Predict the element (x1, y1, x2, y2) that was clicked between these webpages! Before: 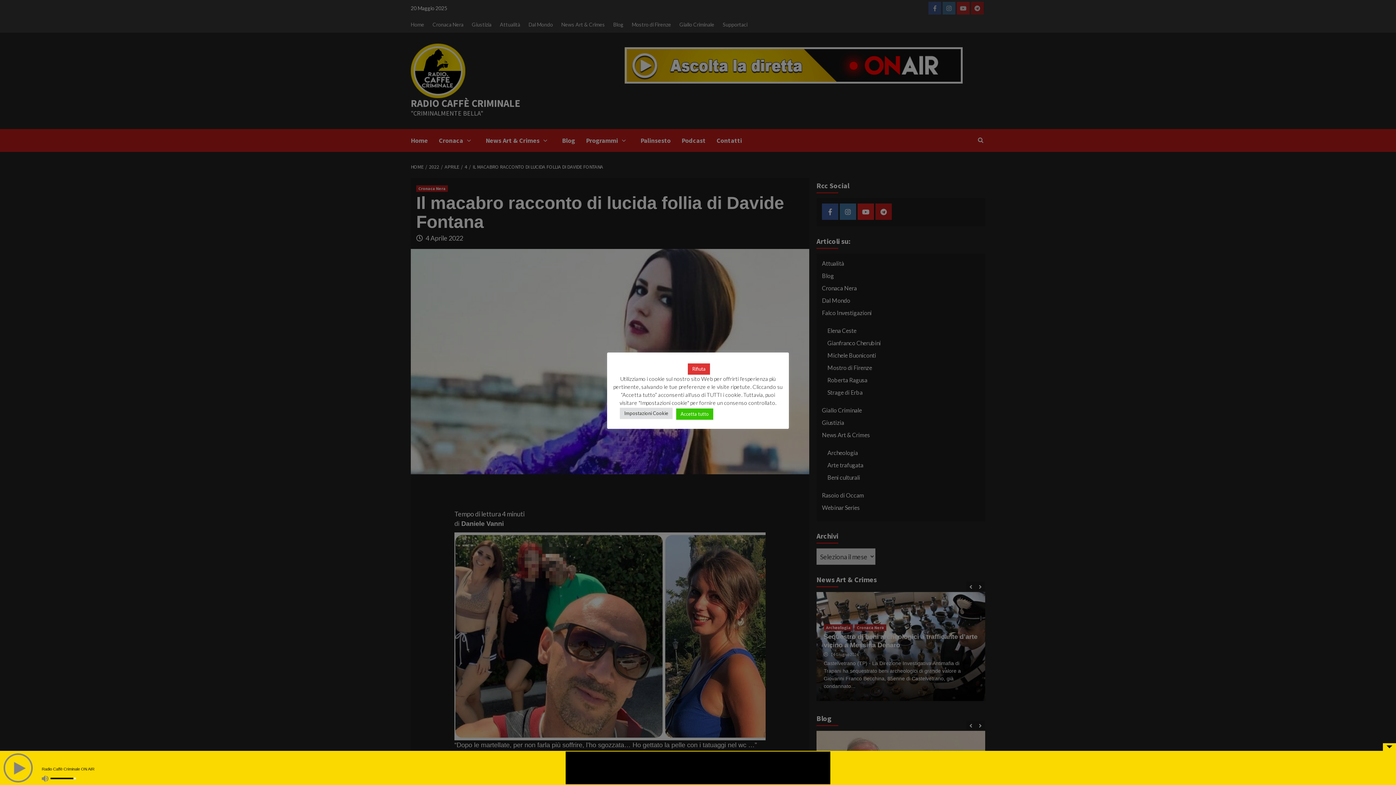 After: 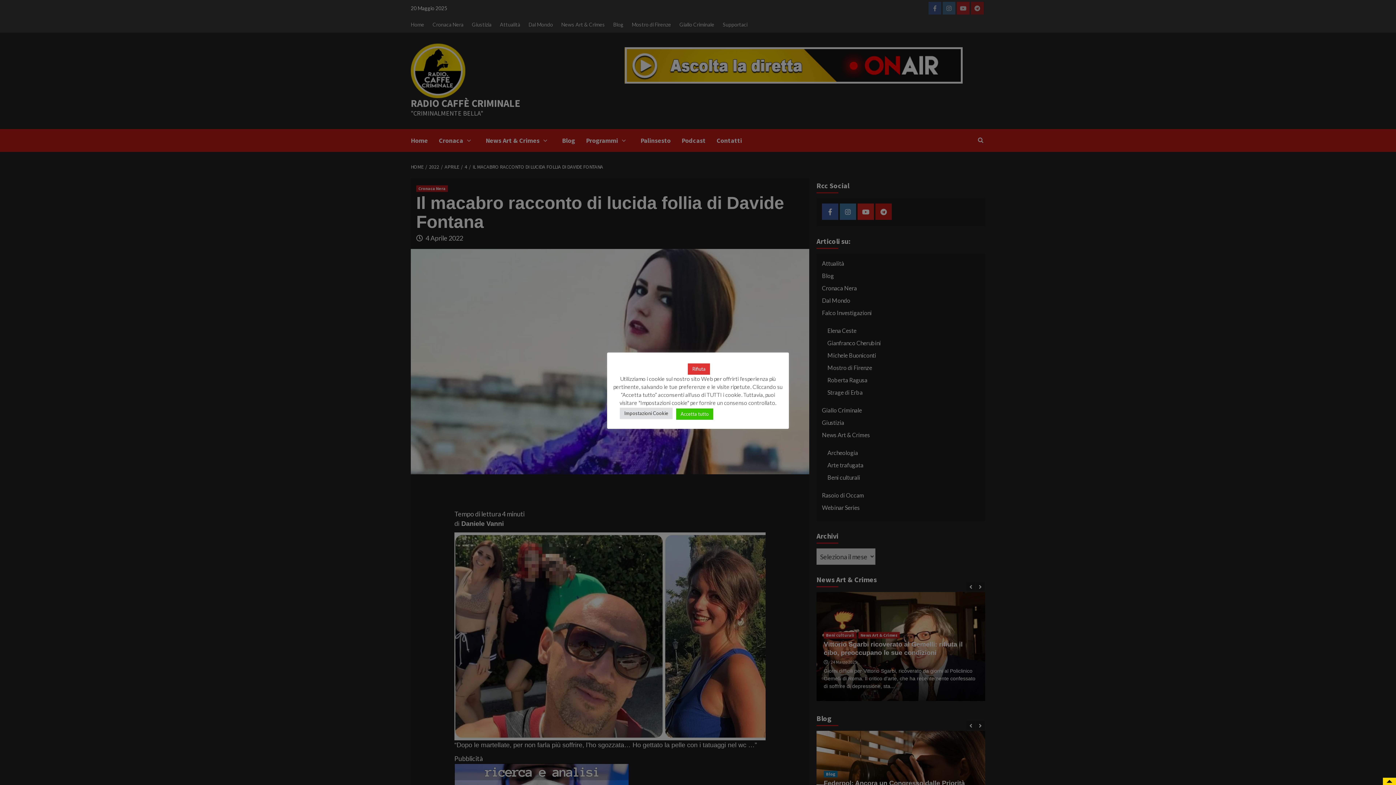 Action: bbox: (1383, 743, 1396, 751)